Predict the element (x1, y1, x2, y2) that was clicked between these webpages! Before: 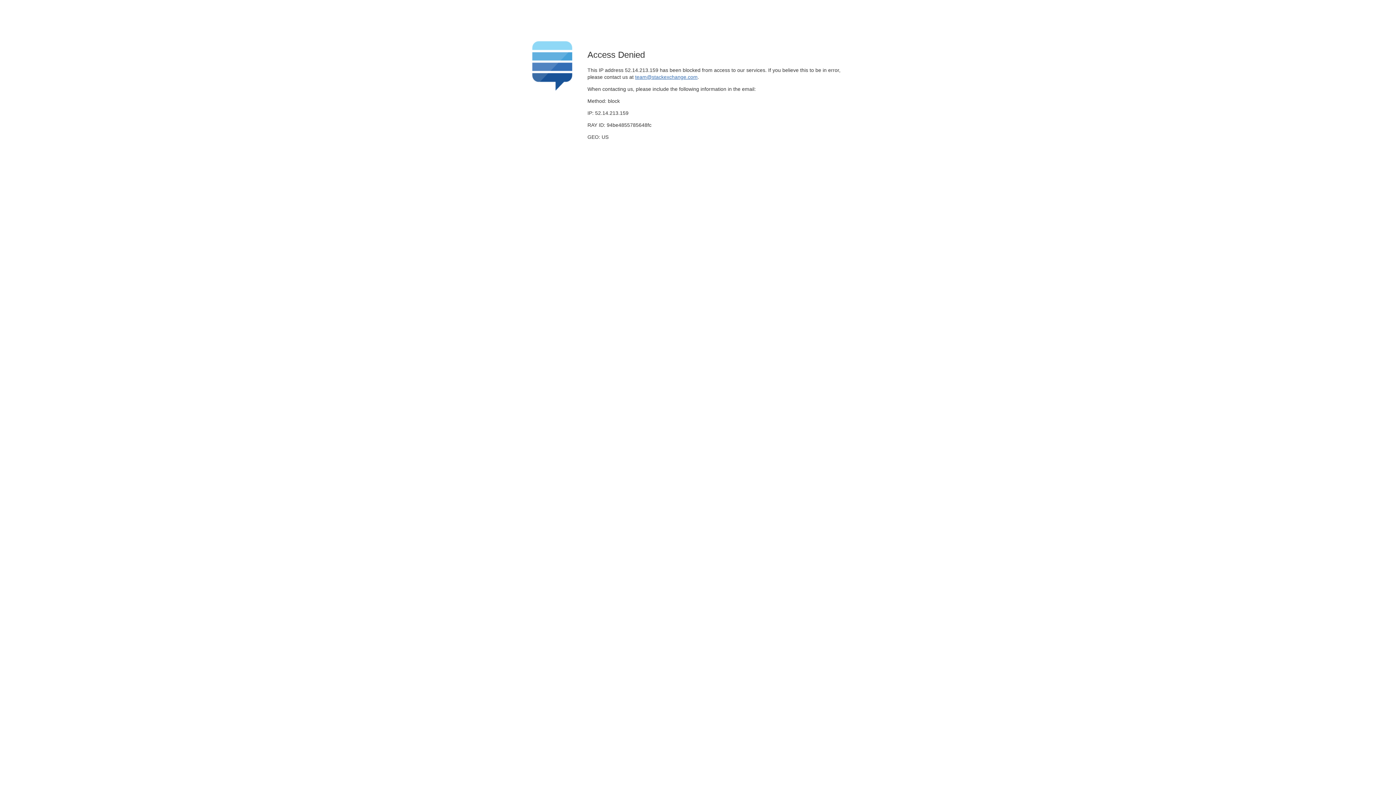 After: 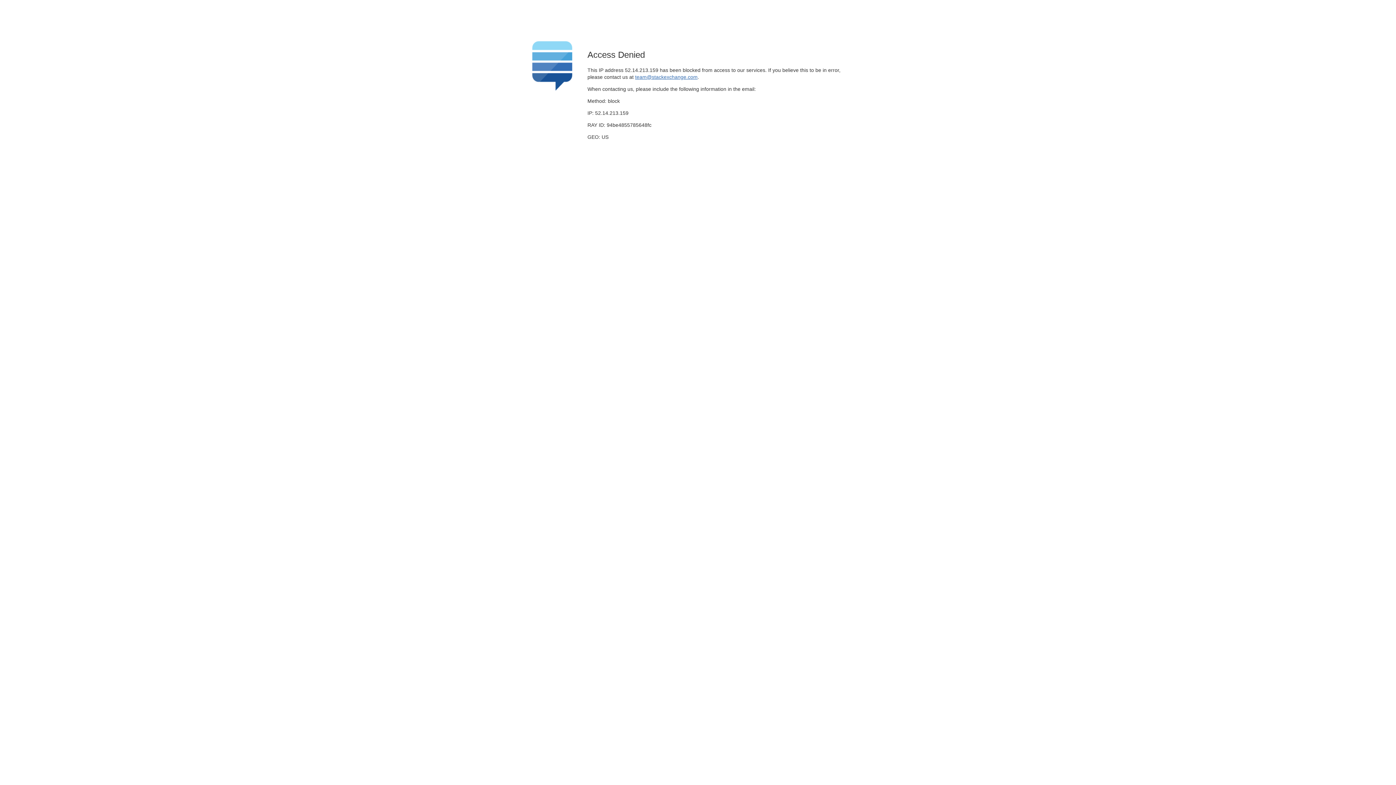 Action: label: team@stackexchange.com bbox: (635, 74, 697, 79)